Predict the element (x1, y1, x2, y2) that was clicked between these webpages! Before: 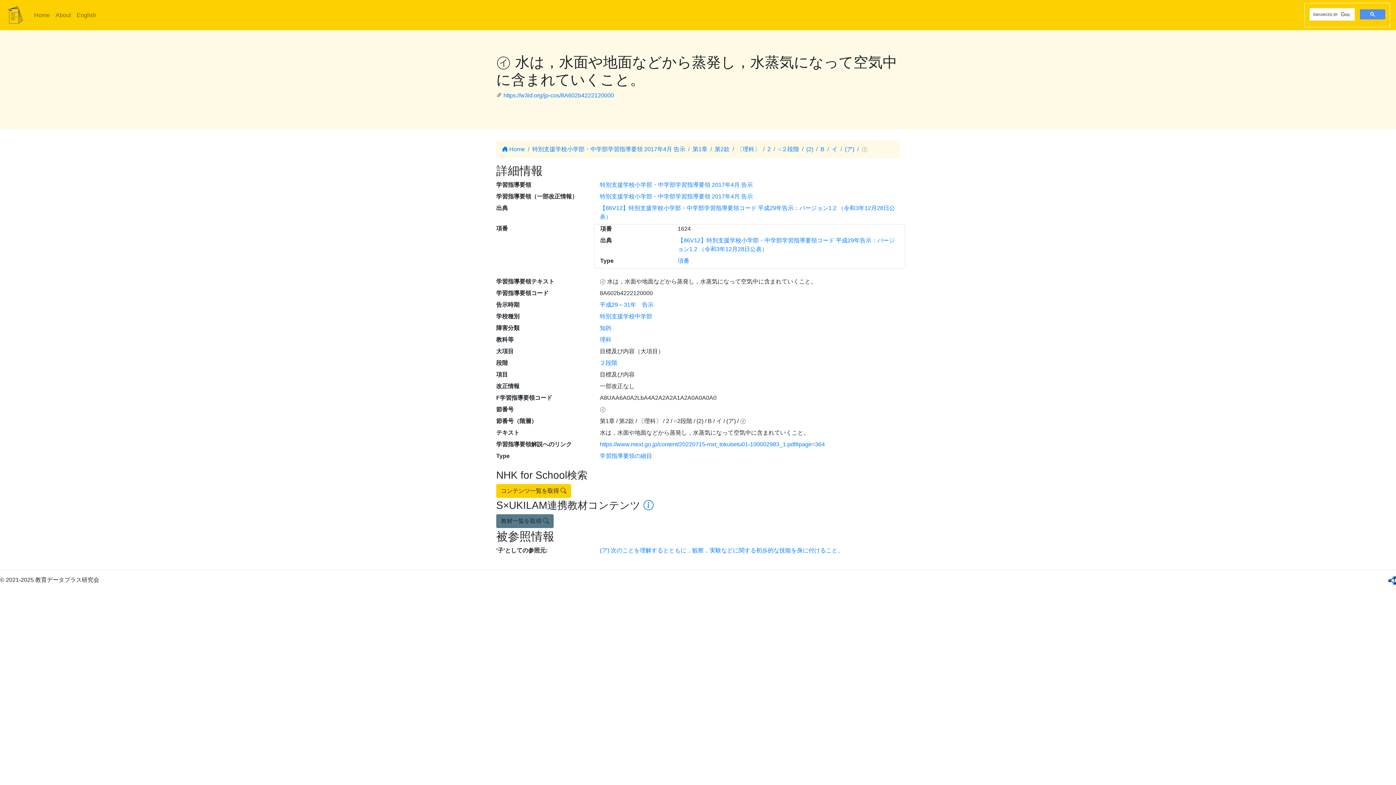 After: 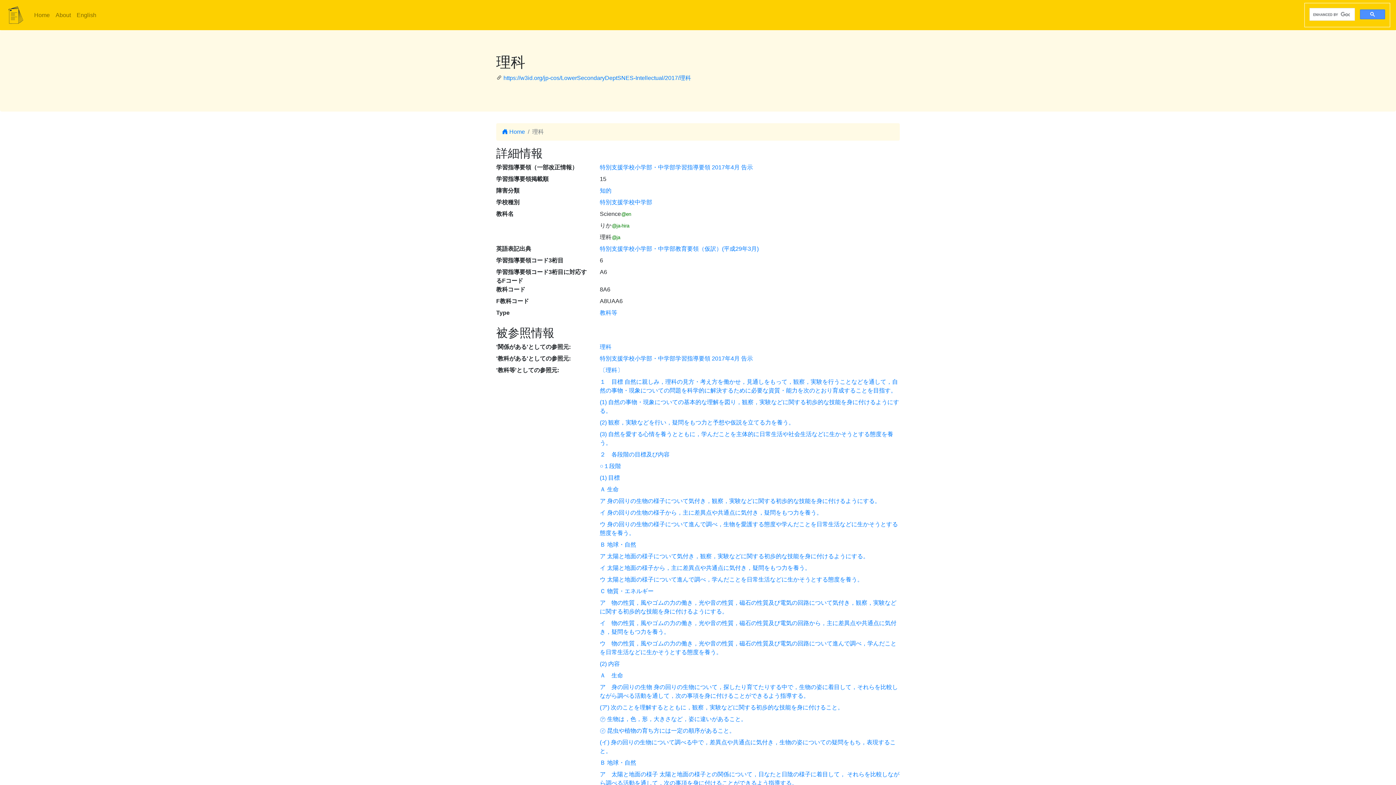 Action: label: 理科 bbox: (600, 336, 611, 342)